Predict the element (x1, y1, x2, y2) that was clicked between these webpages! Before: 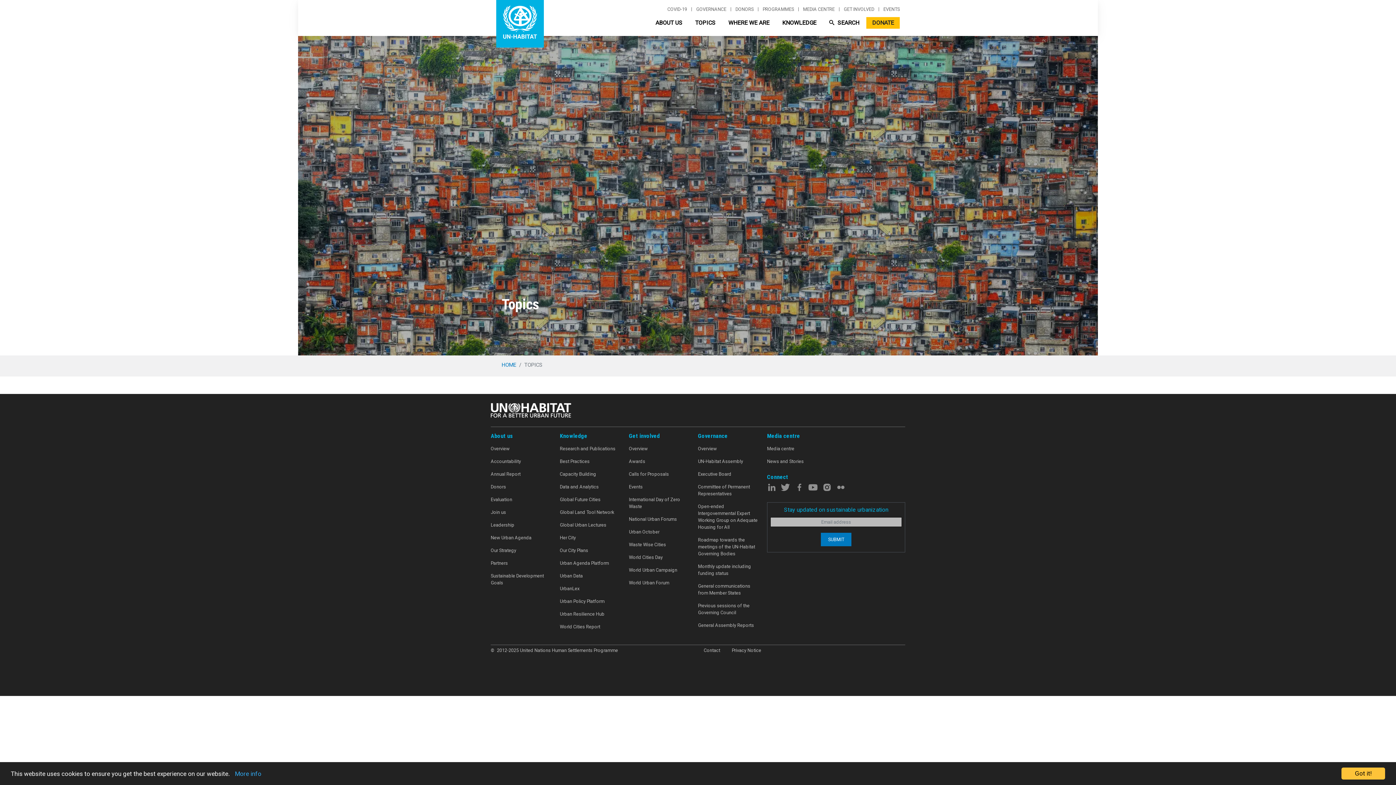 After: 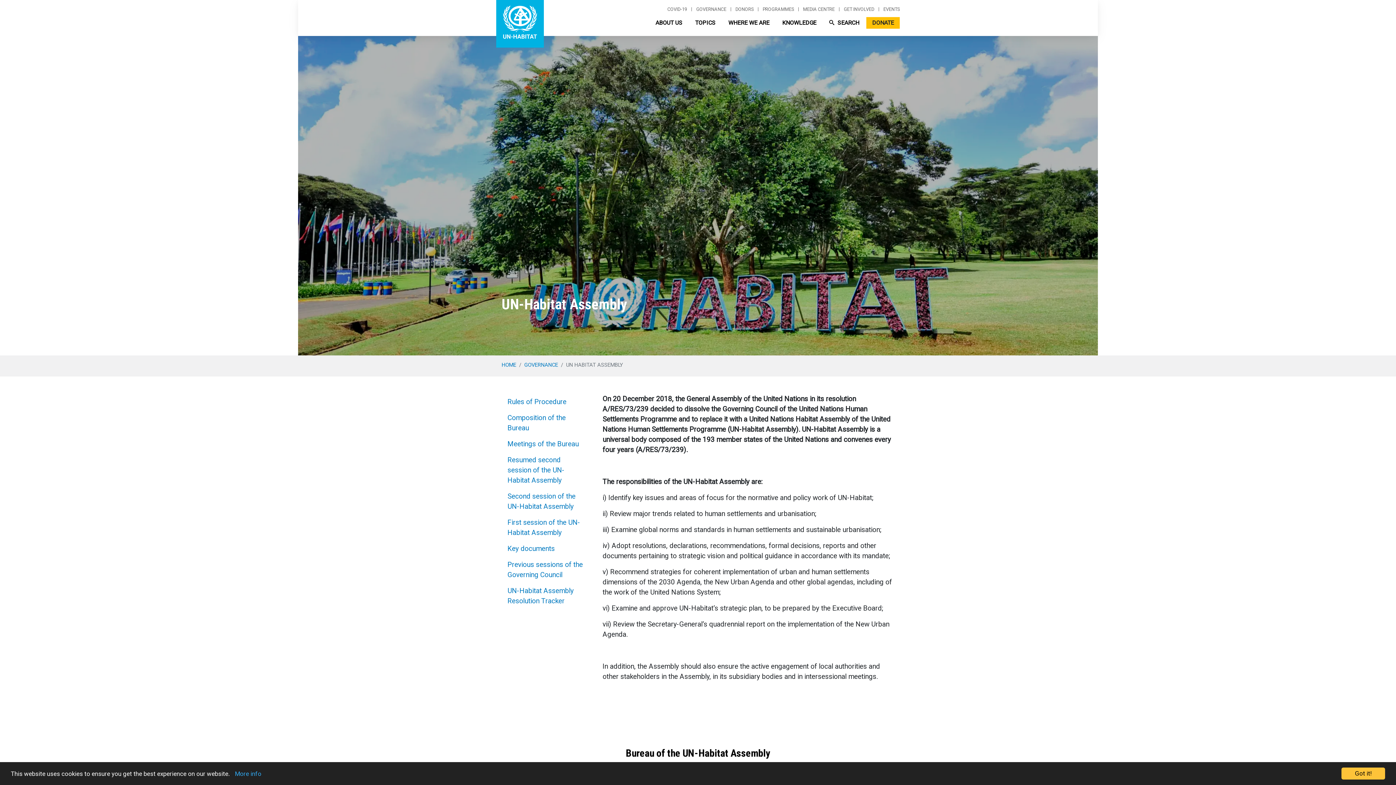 Action: bbox: (698, 455, 767, 468) label: UN-Habitat Assembly